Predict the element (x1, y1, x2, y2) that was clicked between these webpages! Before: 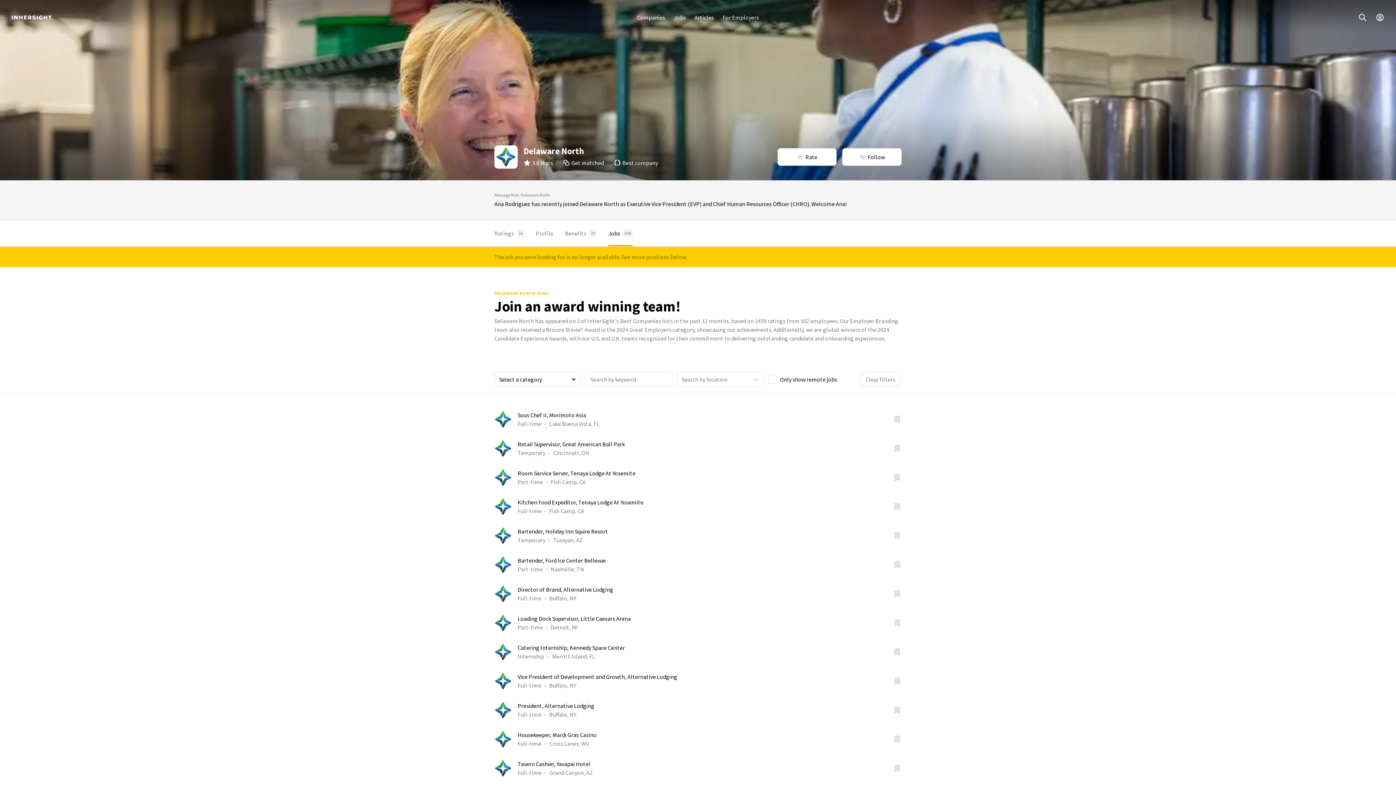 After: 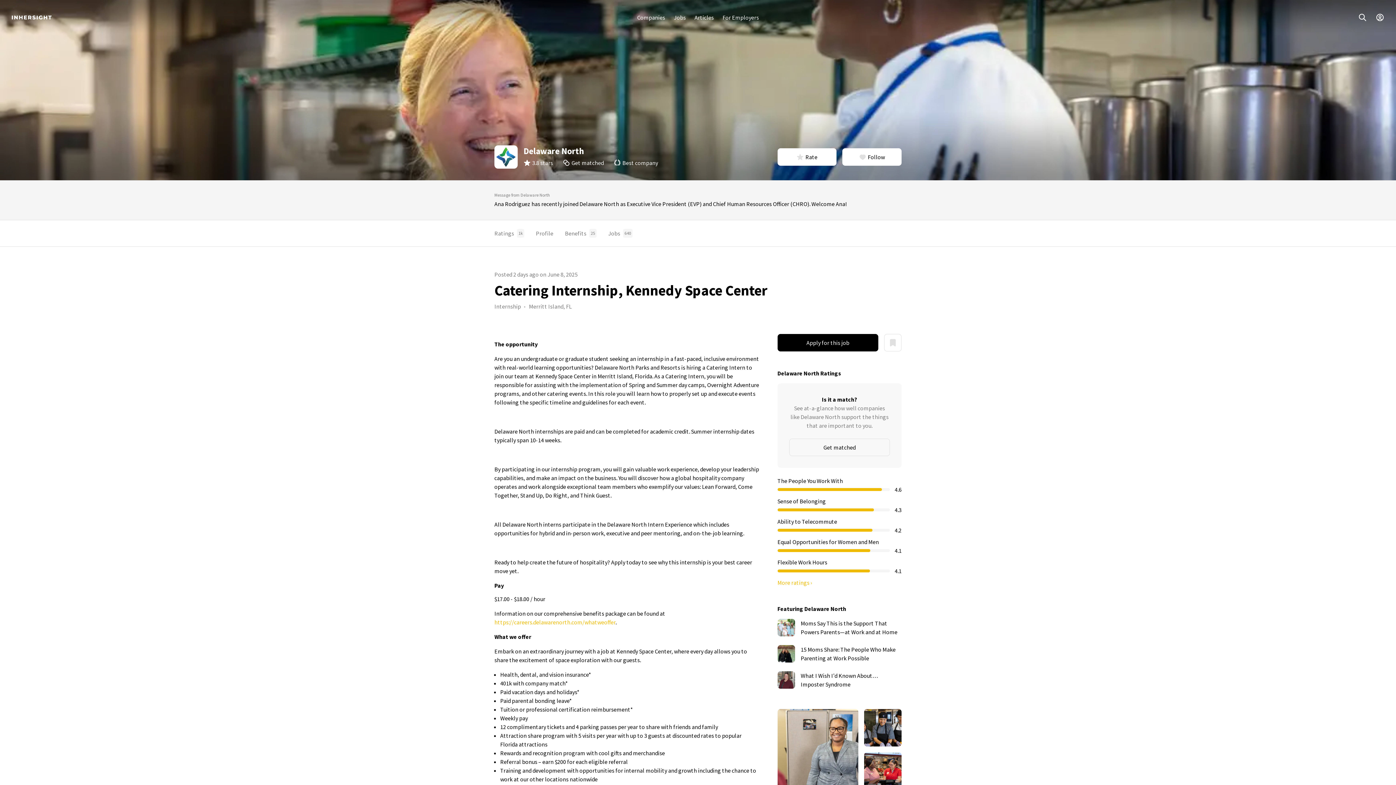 Action: bbox: (494, 643, 893, 661) label: Catering Internship, Kennedy Space Center
Internship
Merritt Island, FL